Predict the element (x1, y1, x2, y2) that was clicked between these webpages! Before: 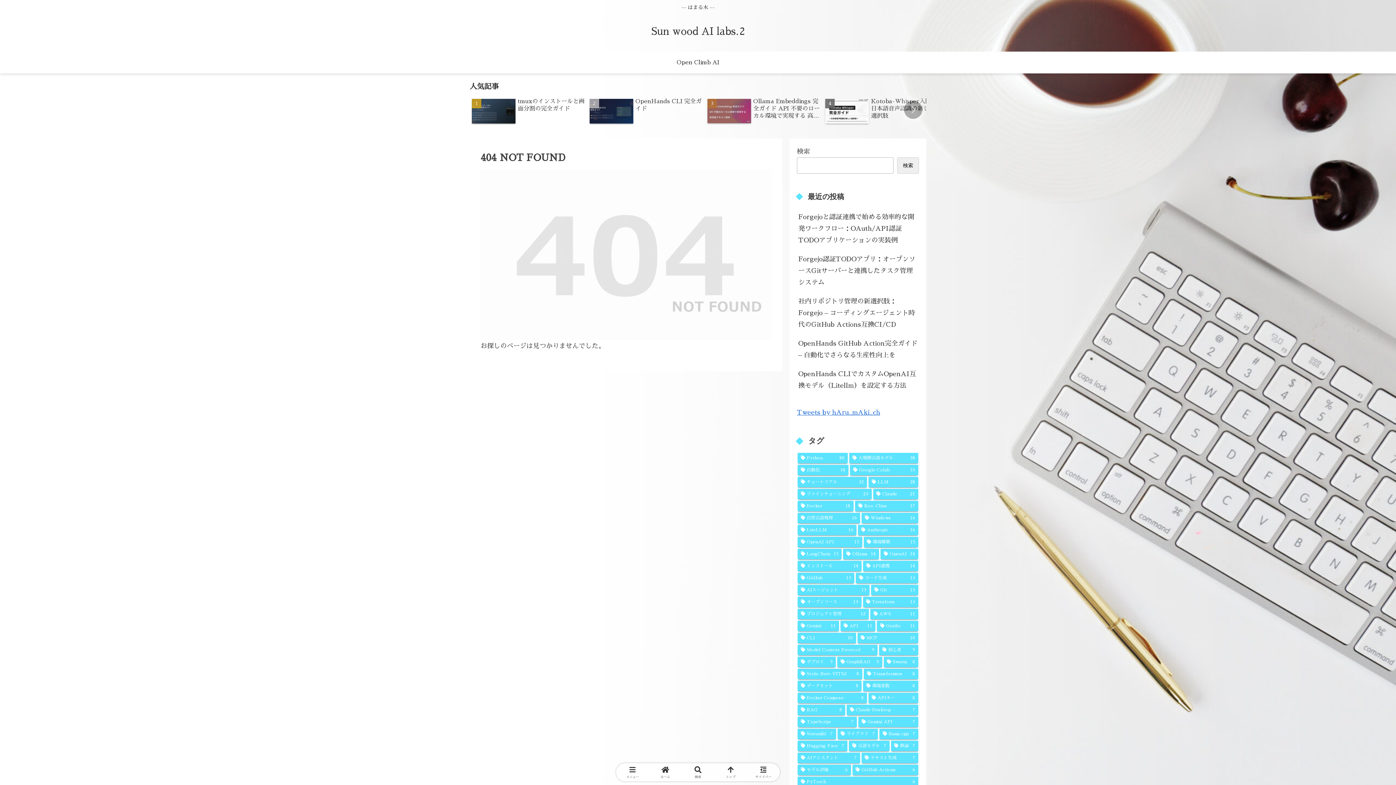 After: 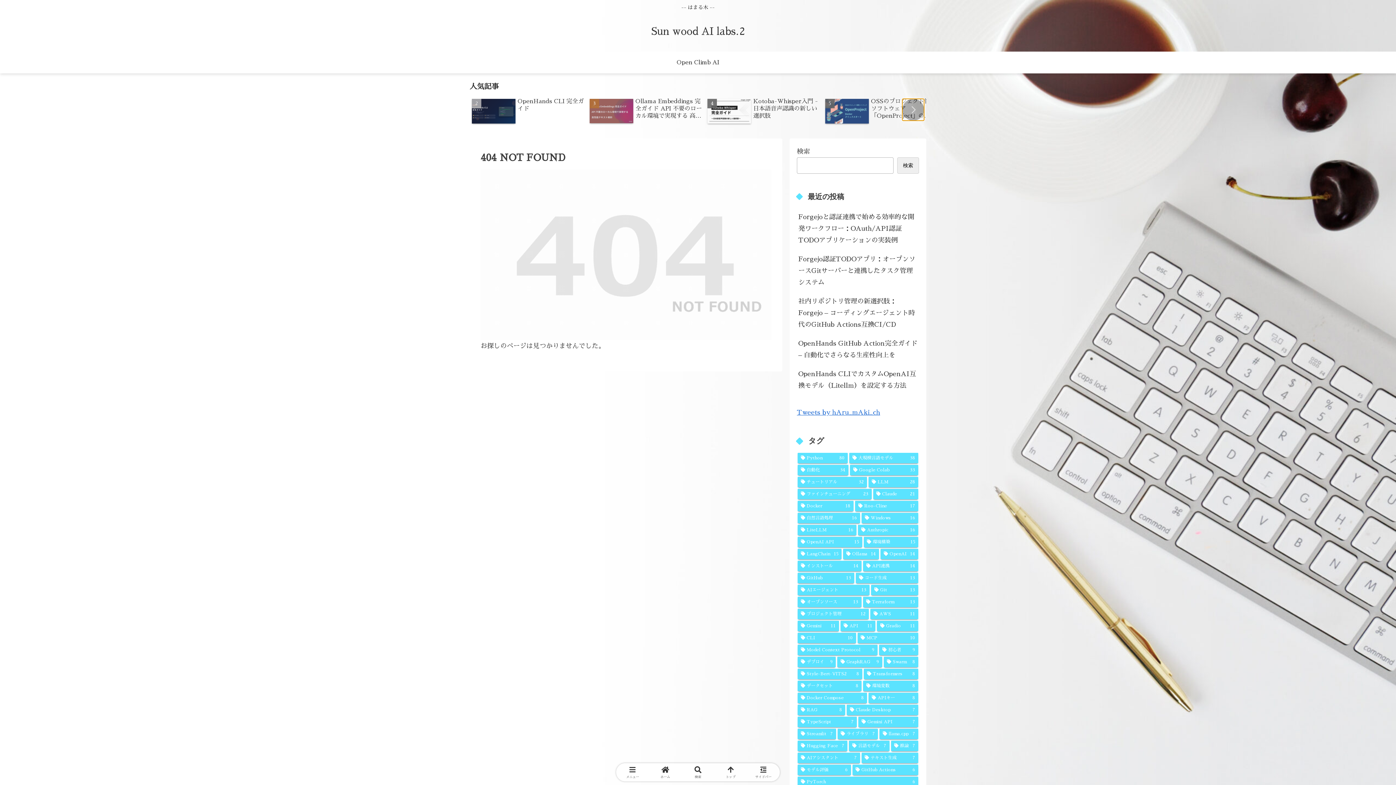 Action: bbox: (904, 100, 922, 119) label: Next slide